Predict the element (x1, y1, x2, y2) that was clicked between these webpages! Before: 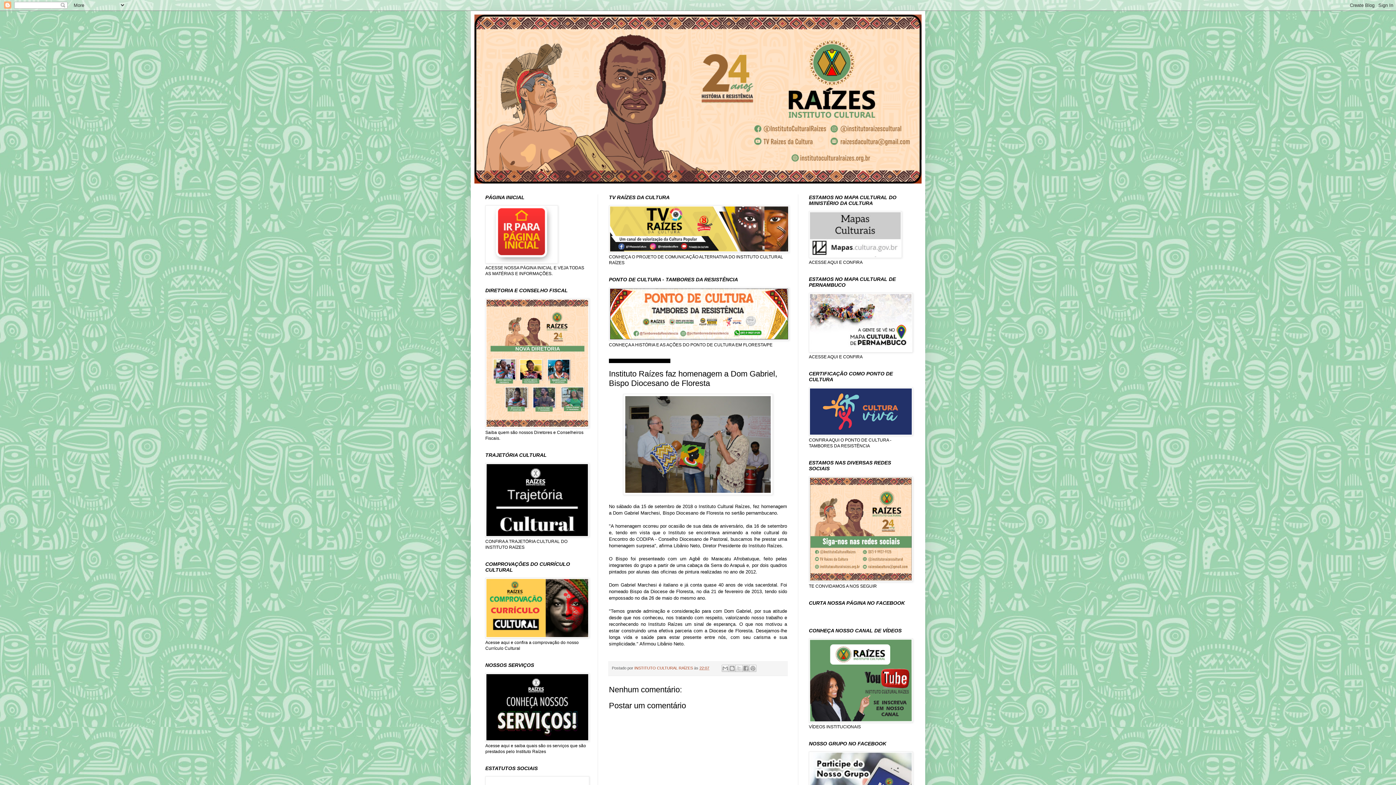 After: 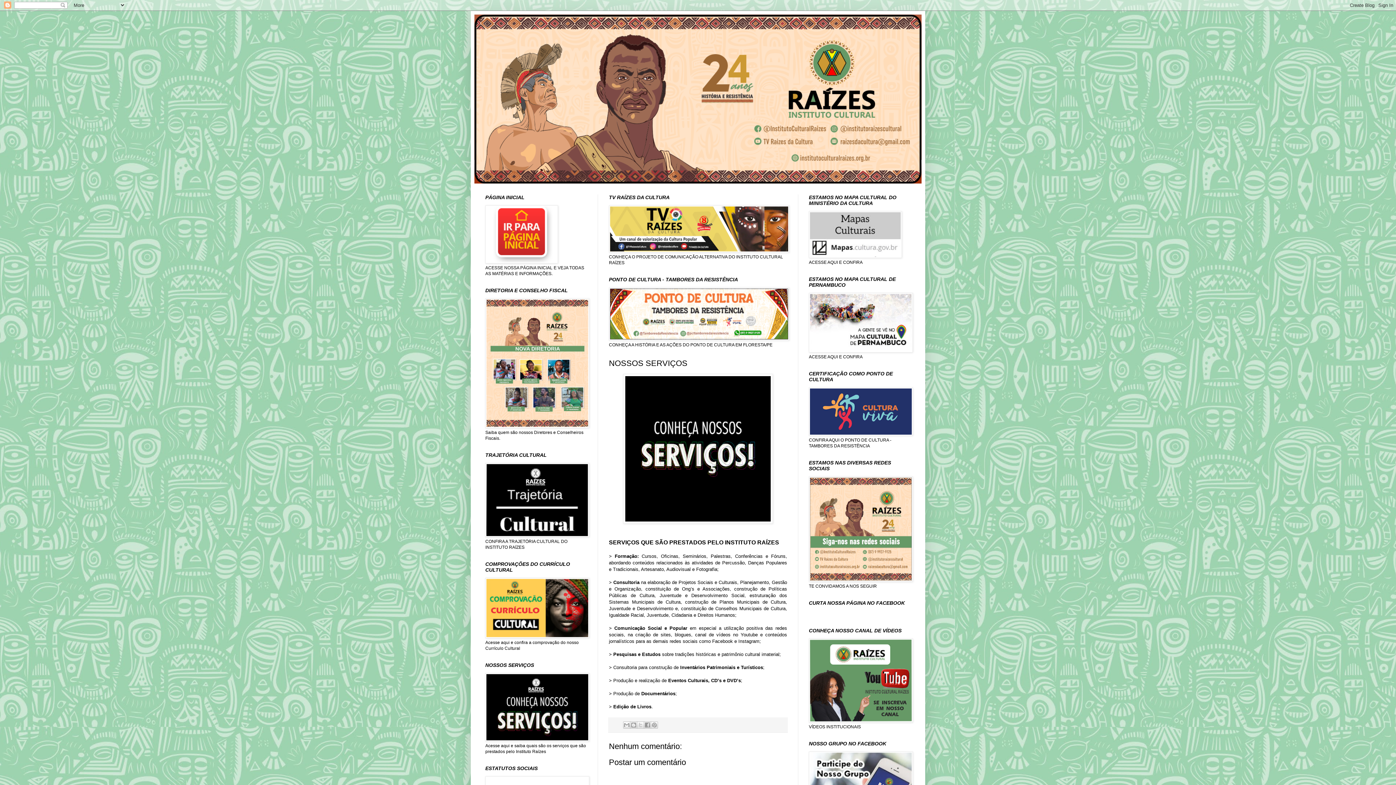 Action: bbox: (485, 737, 589, 742)